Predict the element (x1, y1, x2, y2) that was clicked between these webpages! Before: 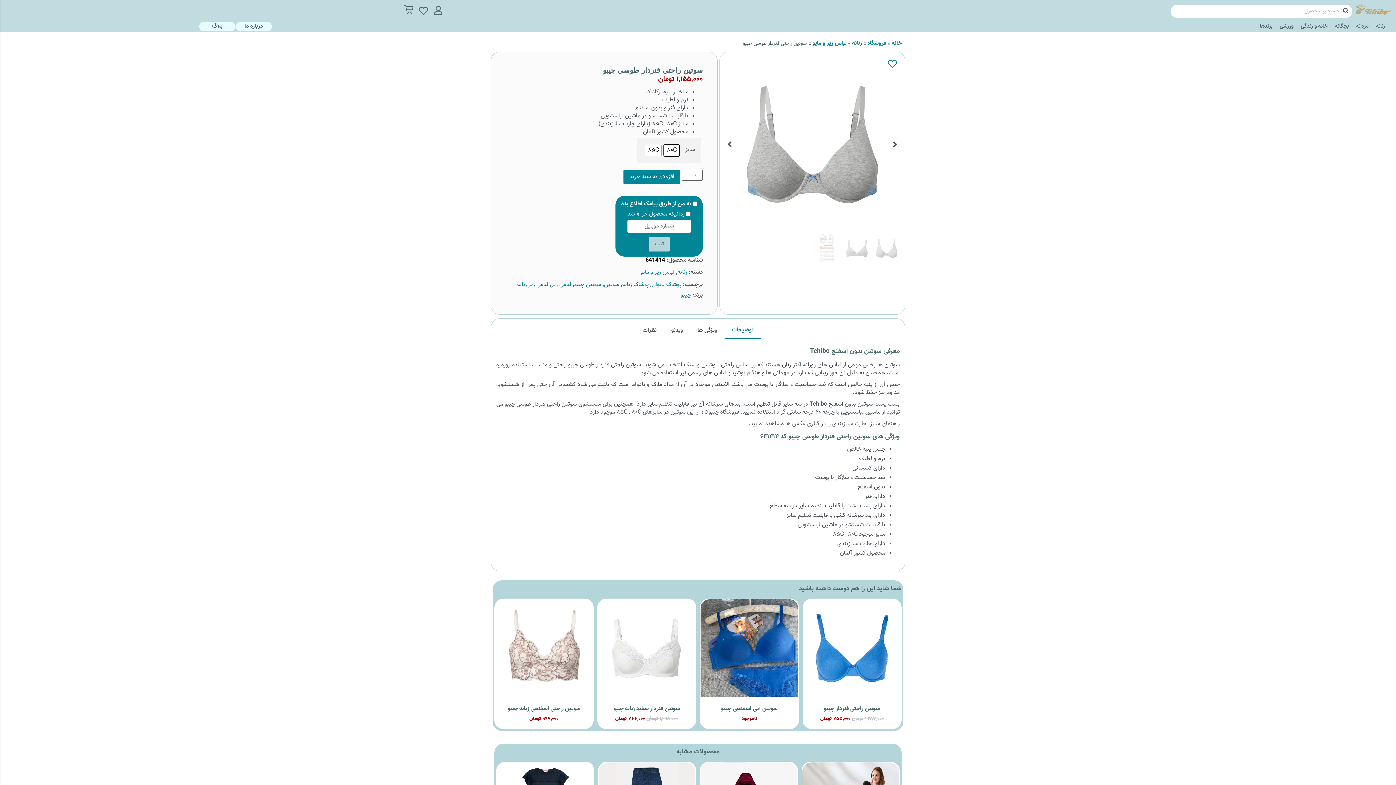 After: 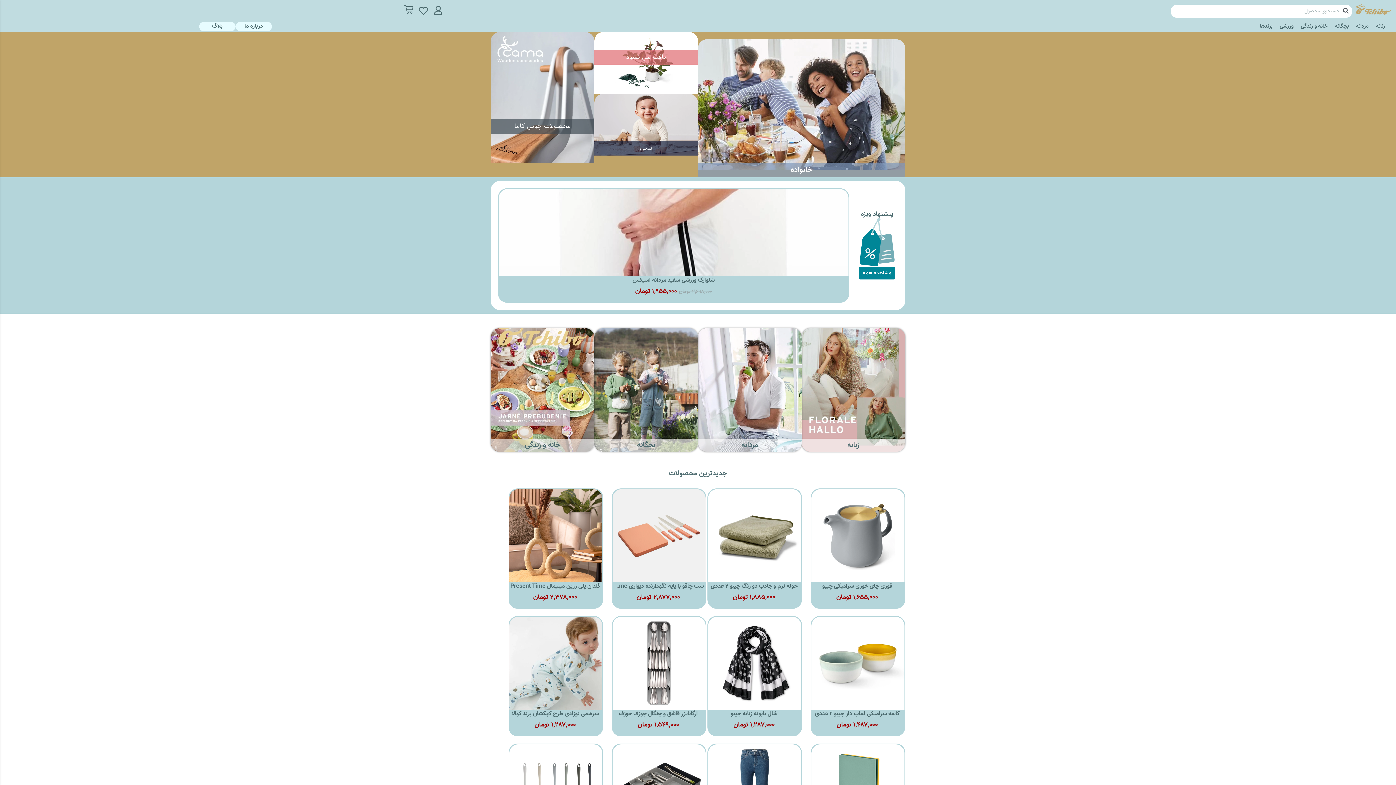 Action: bbox: (1355, 2, 1393, 18)